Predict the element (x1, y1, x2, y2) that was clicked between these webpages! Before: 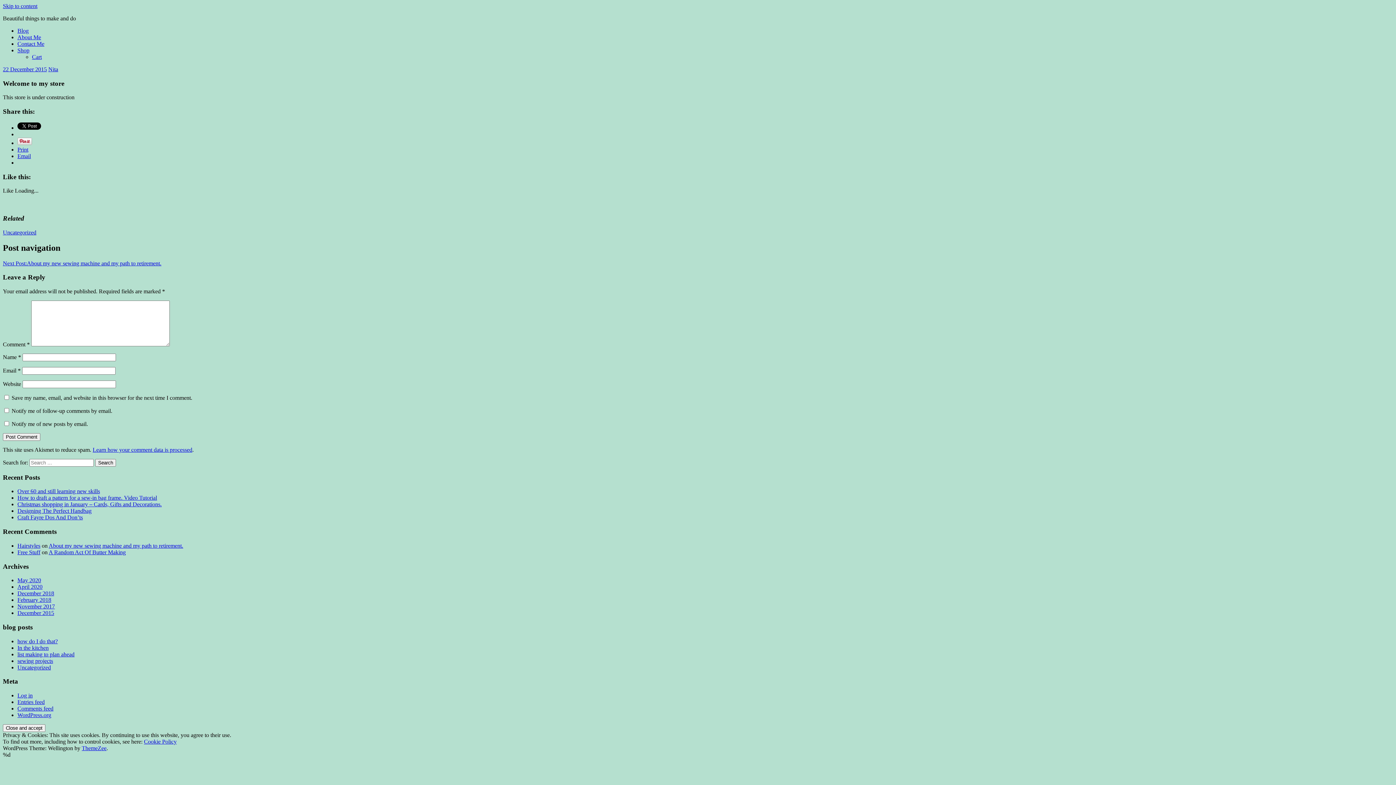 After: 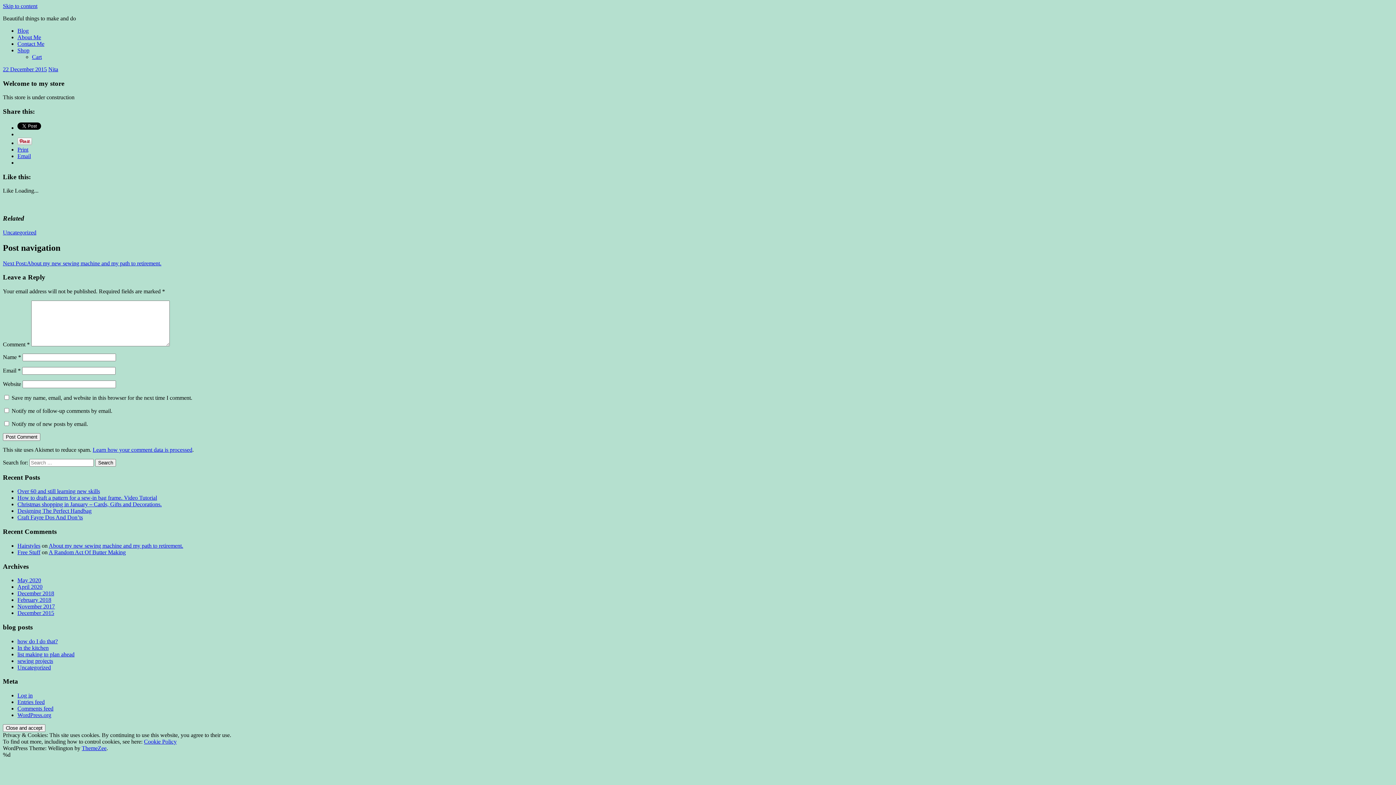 Action: label: Skip to content bbox: (2, 2, 37, 9)